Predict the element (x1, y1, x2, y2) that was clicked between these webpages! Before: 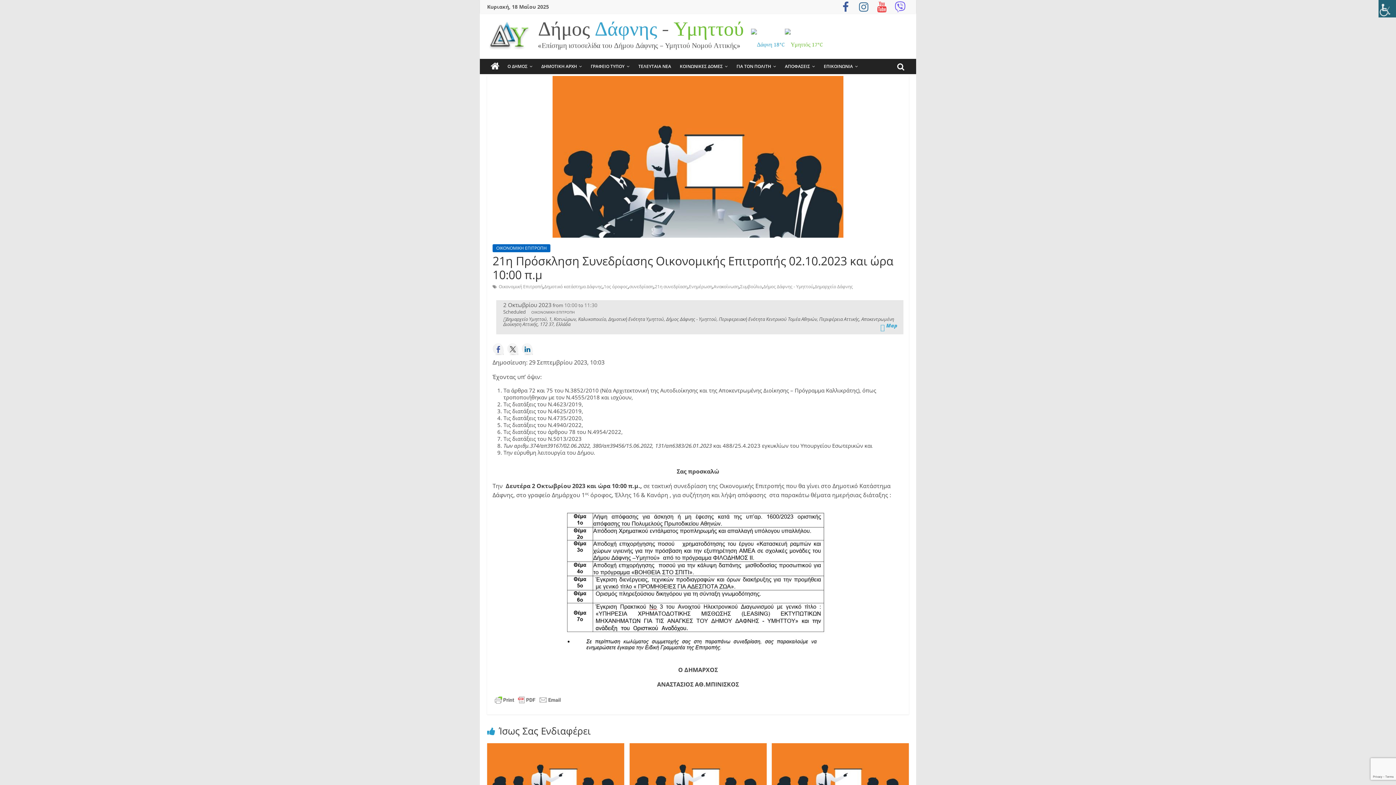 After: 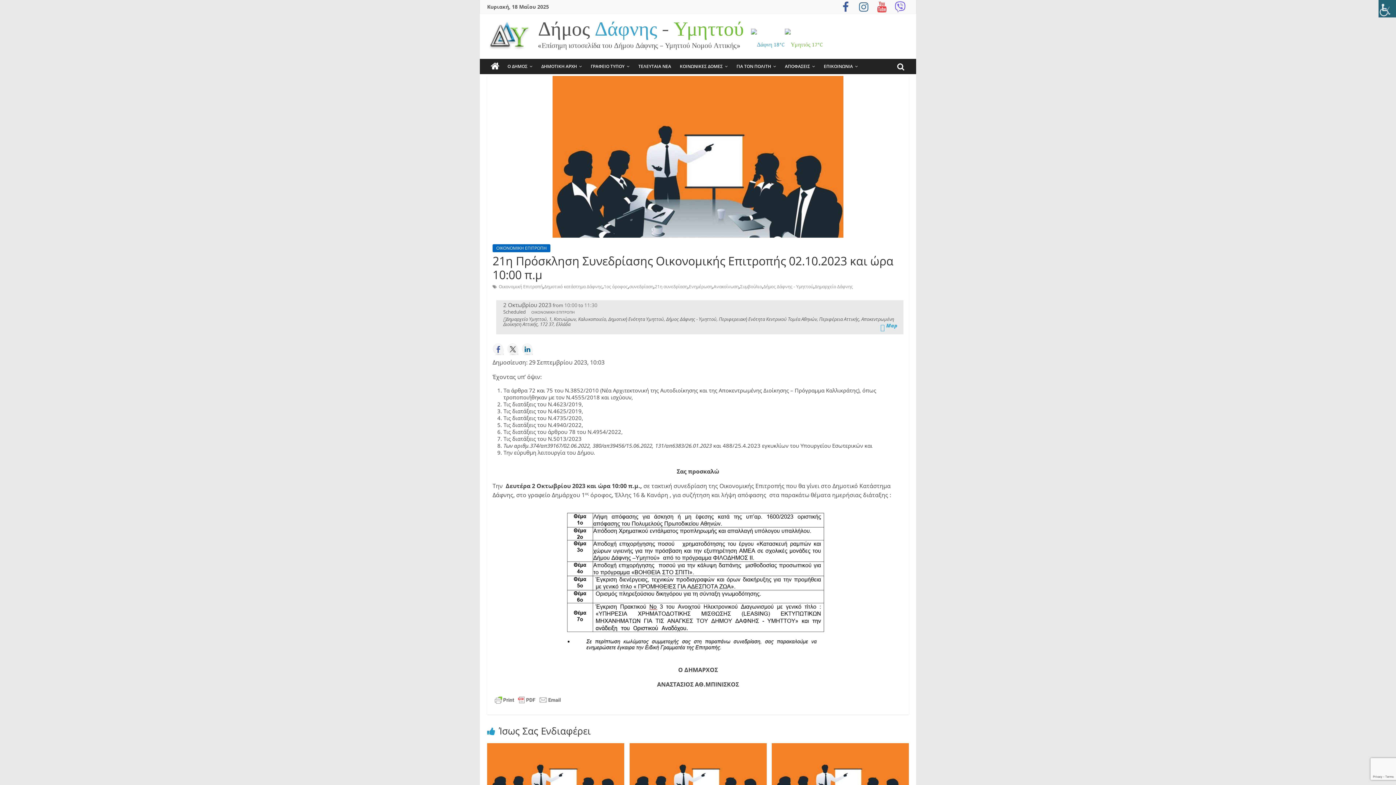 Action: bbox: (507, 343, 518, 355)